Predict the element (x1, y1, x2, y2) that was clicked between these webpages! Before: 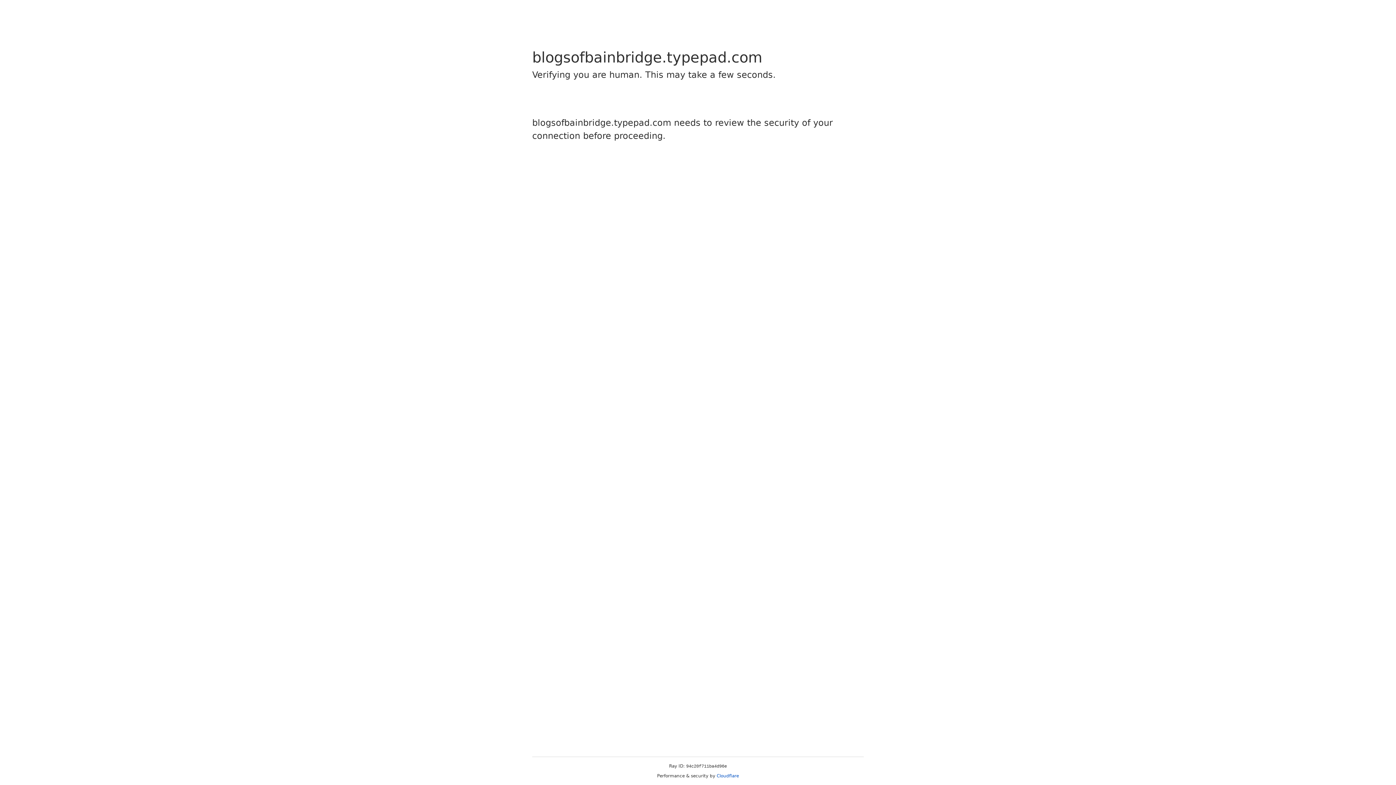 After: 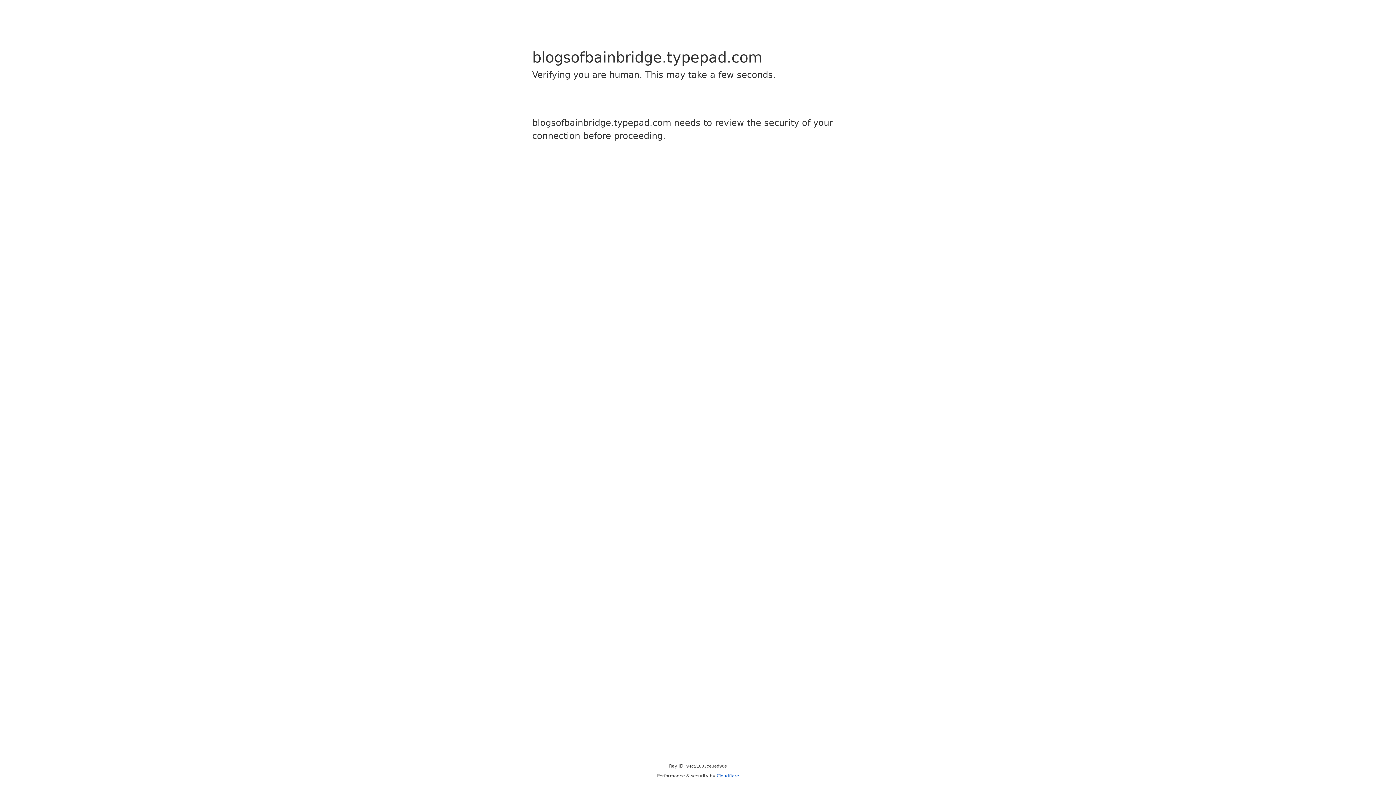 Action: bbox: (716, 773, 739, 778) label: Cloudflare